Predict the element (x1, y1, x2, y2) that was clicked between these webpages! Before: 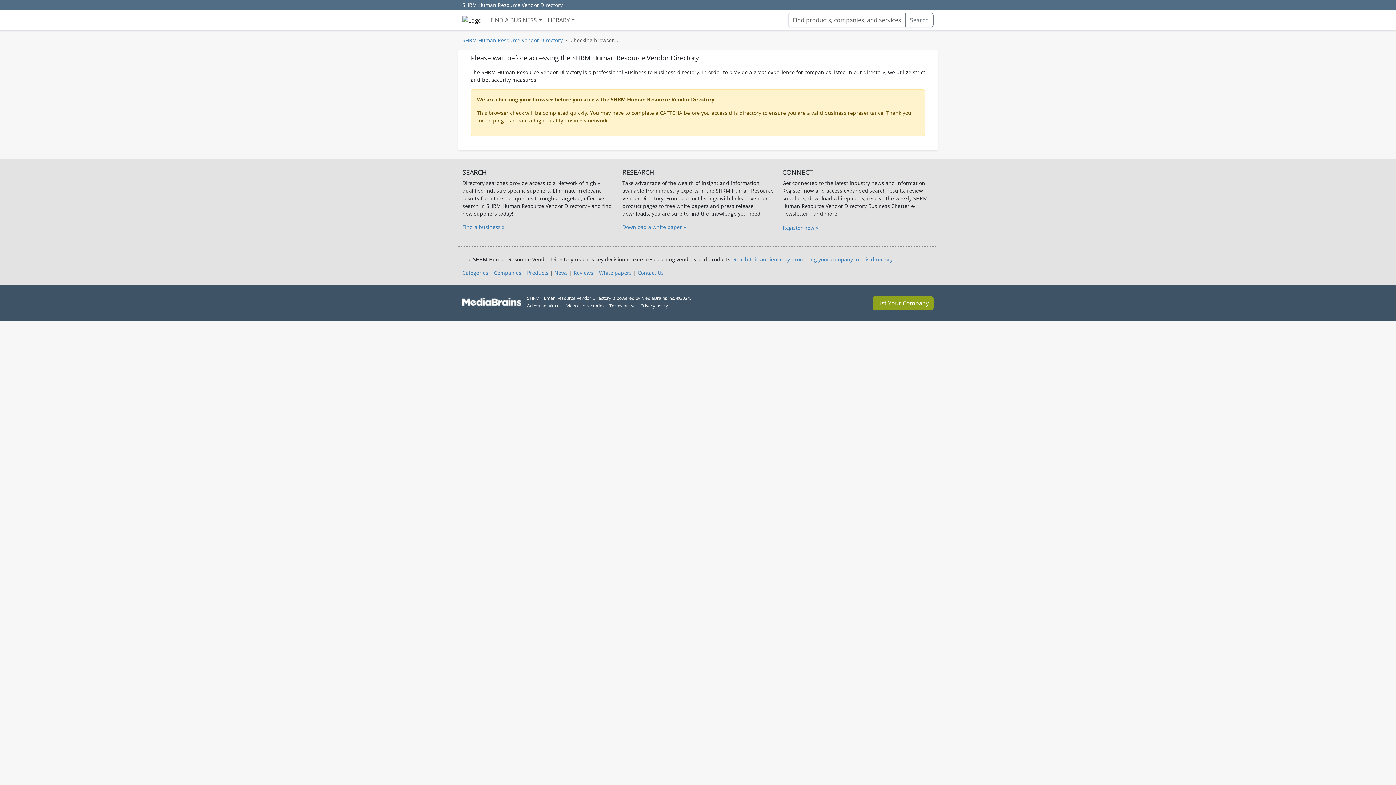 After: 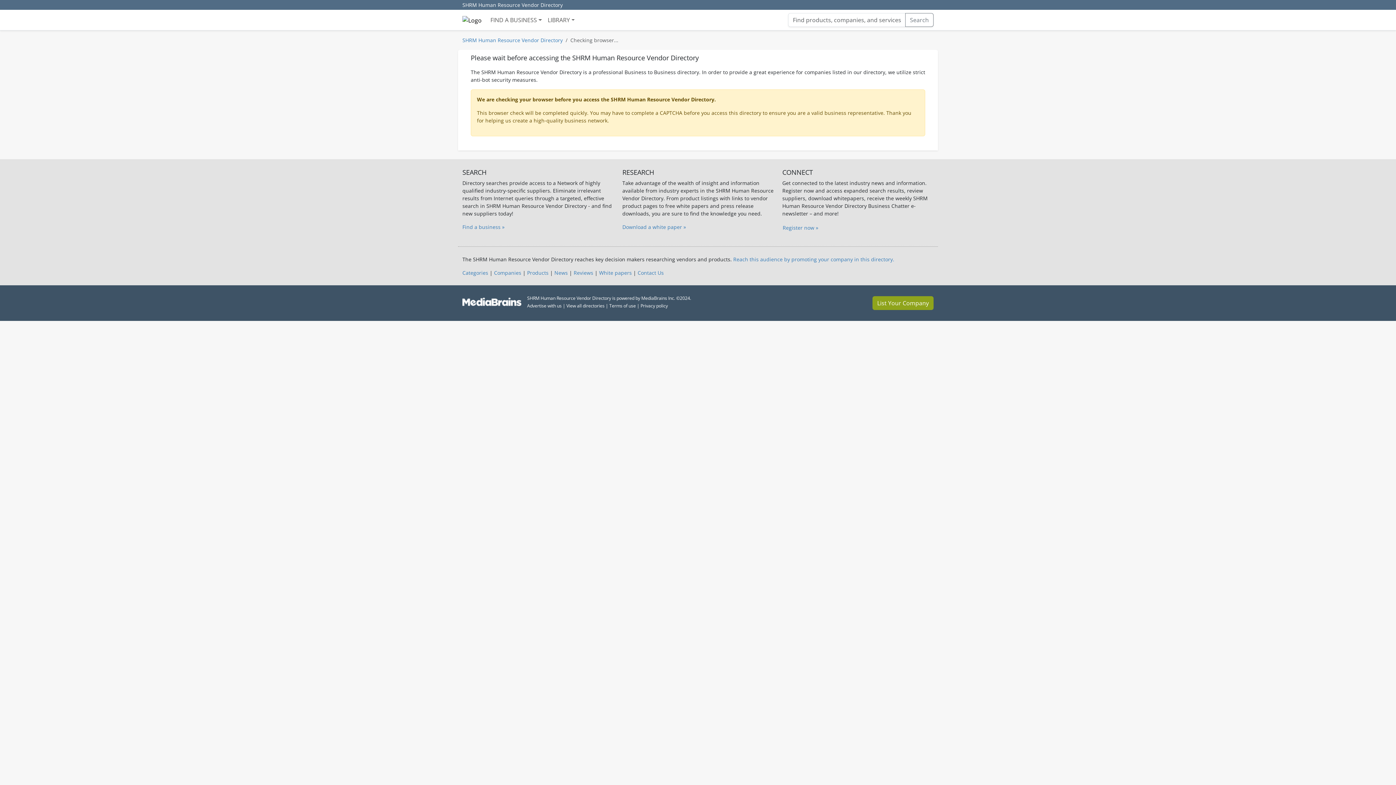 Action: bbox: (527, 302, 561, 309) label: Advertise with us